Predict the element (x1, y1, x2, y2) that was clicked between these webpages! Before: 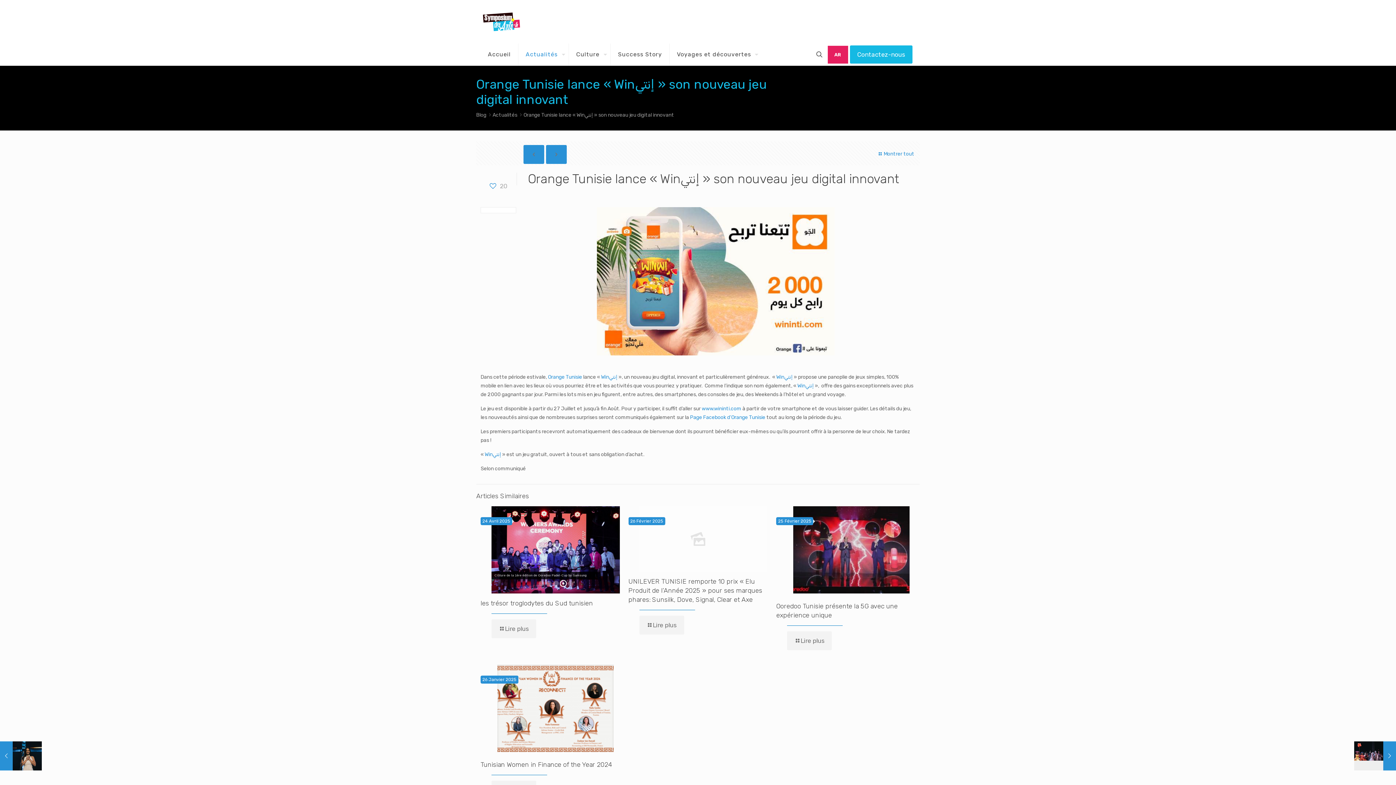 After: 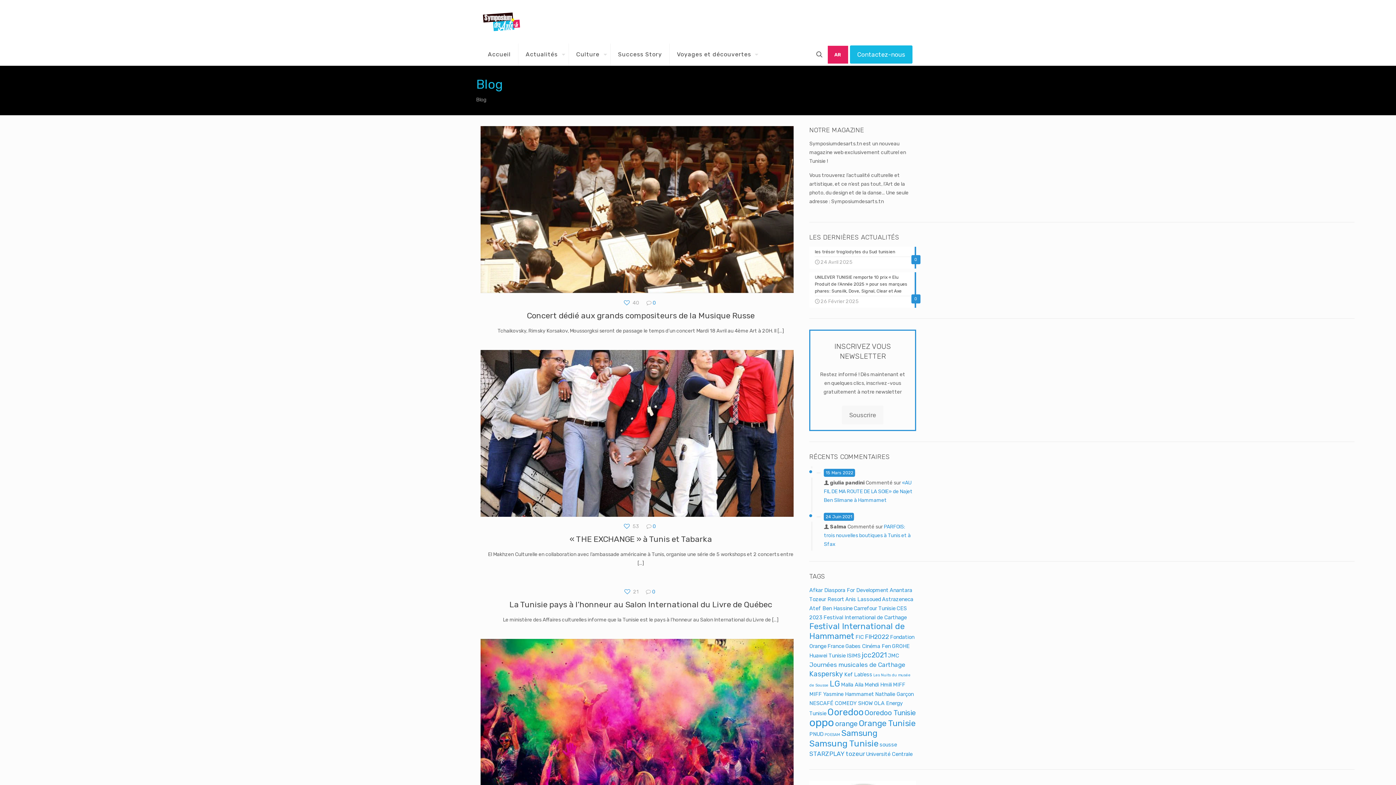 Action: bbox: (476, 112, 486, 118) label: Blog